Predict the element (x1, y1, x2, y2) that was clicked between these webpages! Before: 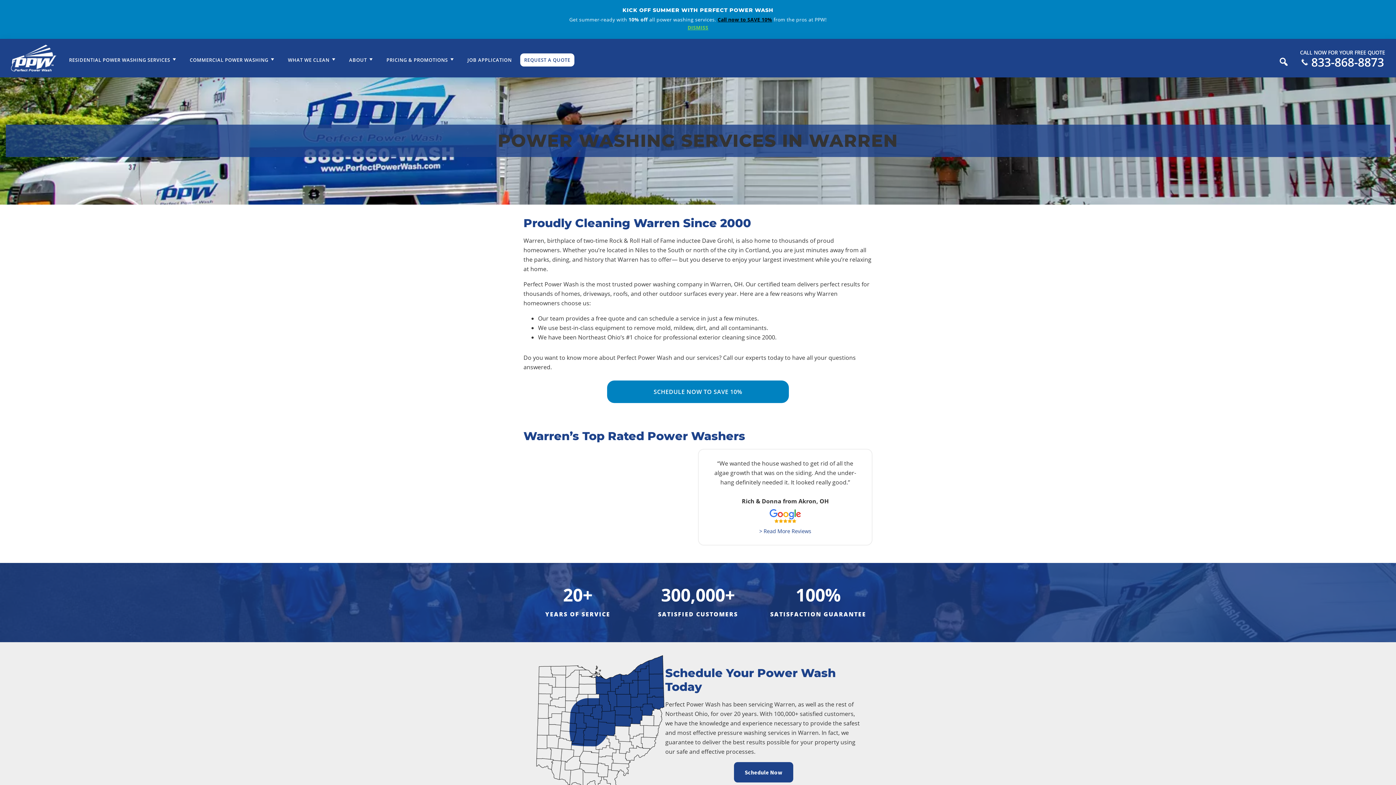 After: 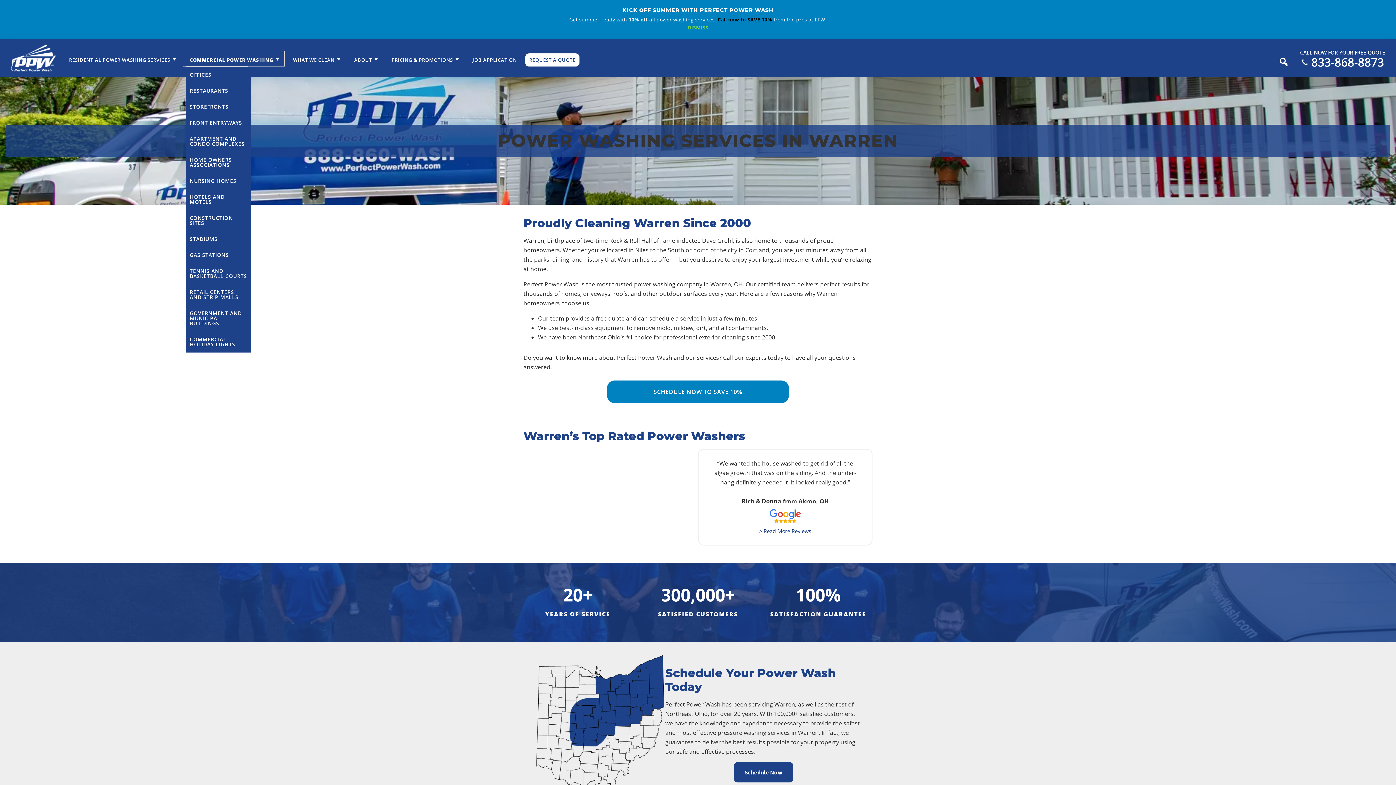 Action: label: COMMERCIAL POWER WASHING bbox: (185, 51, 279, 66)